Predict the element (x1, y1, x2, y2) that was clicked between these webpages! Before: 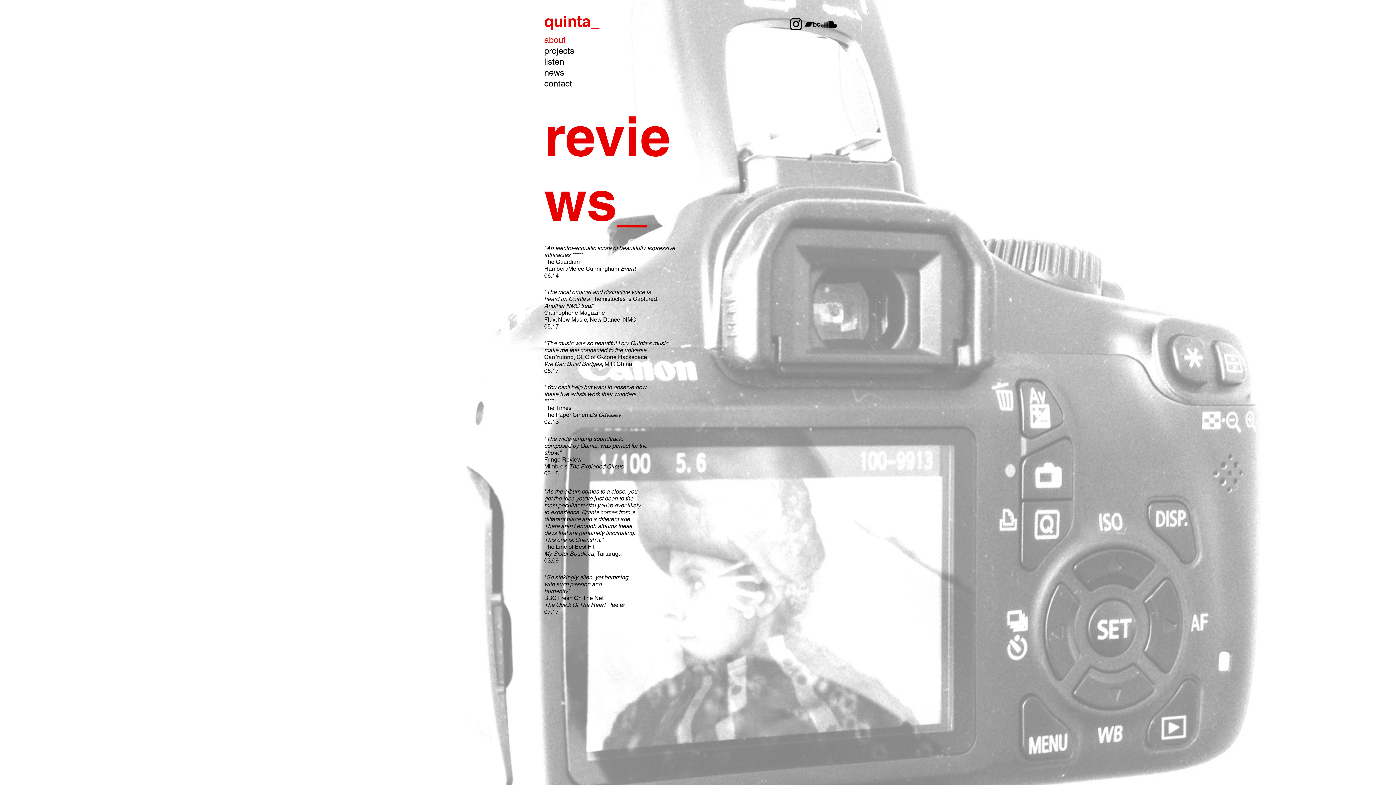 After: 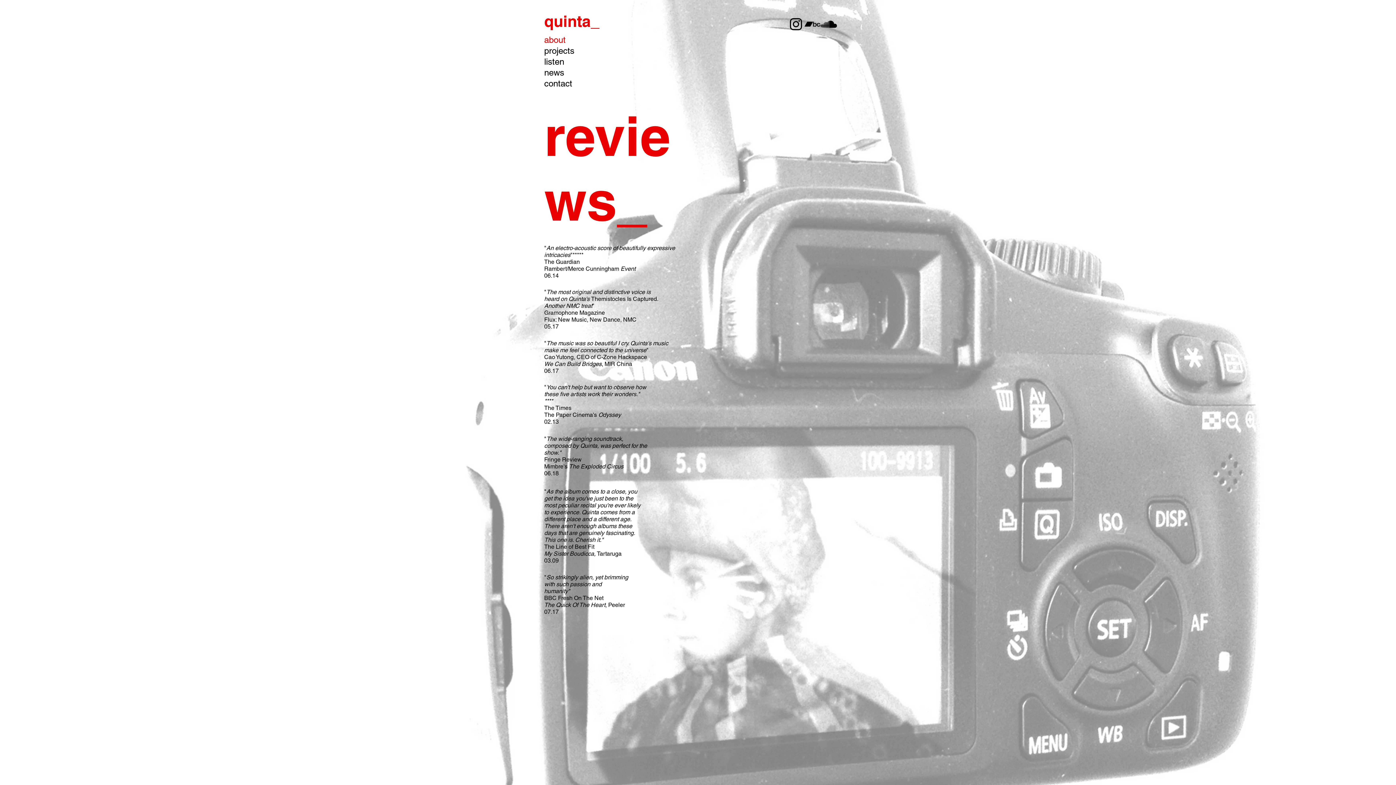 Action: bbox: (788, 16, 804, 32) label: Instagram